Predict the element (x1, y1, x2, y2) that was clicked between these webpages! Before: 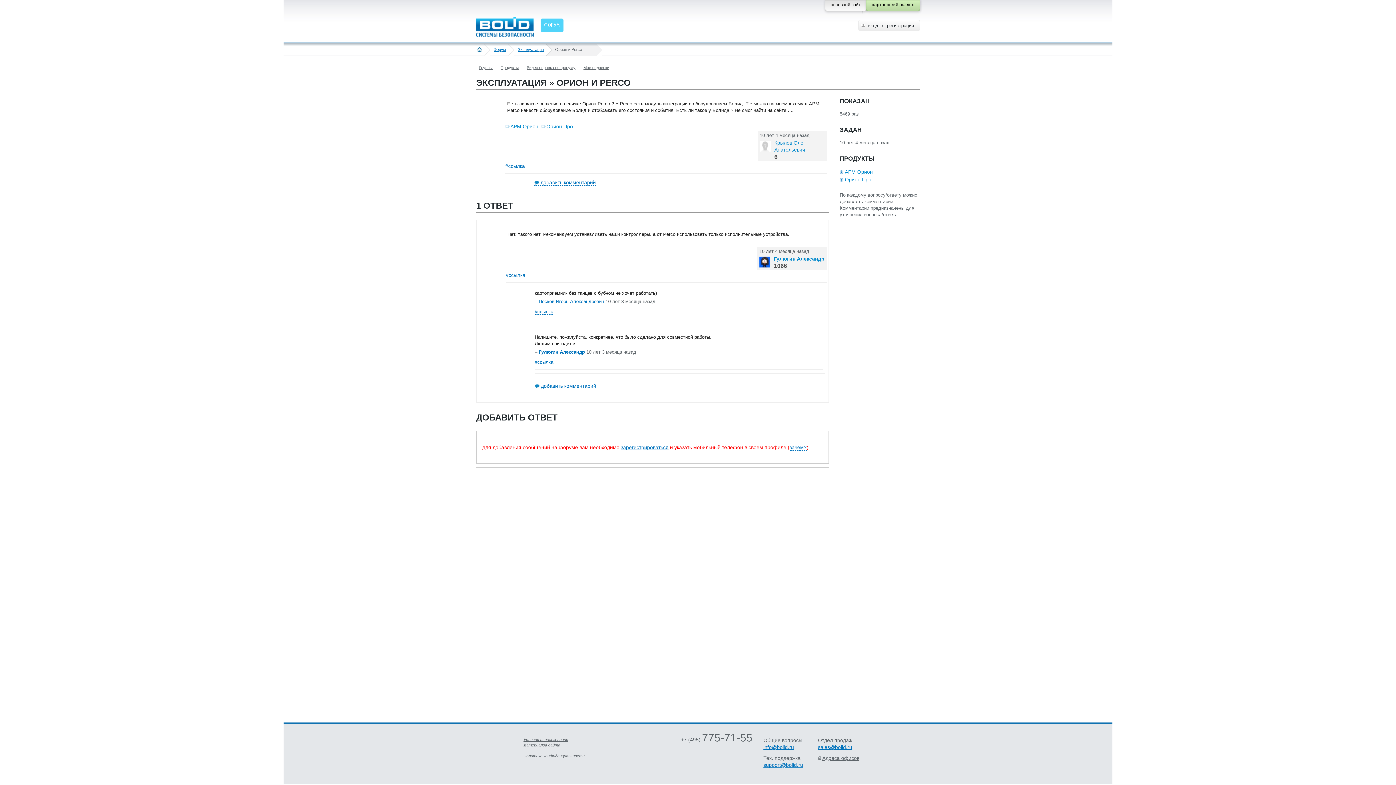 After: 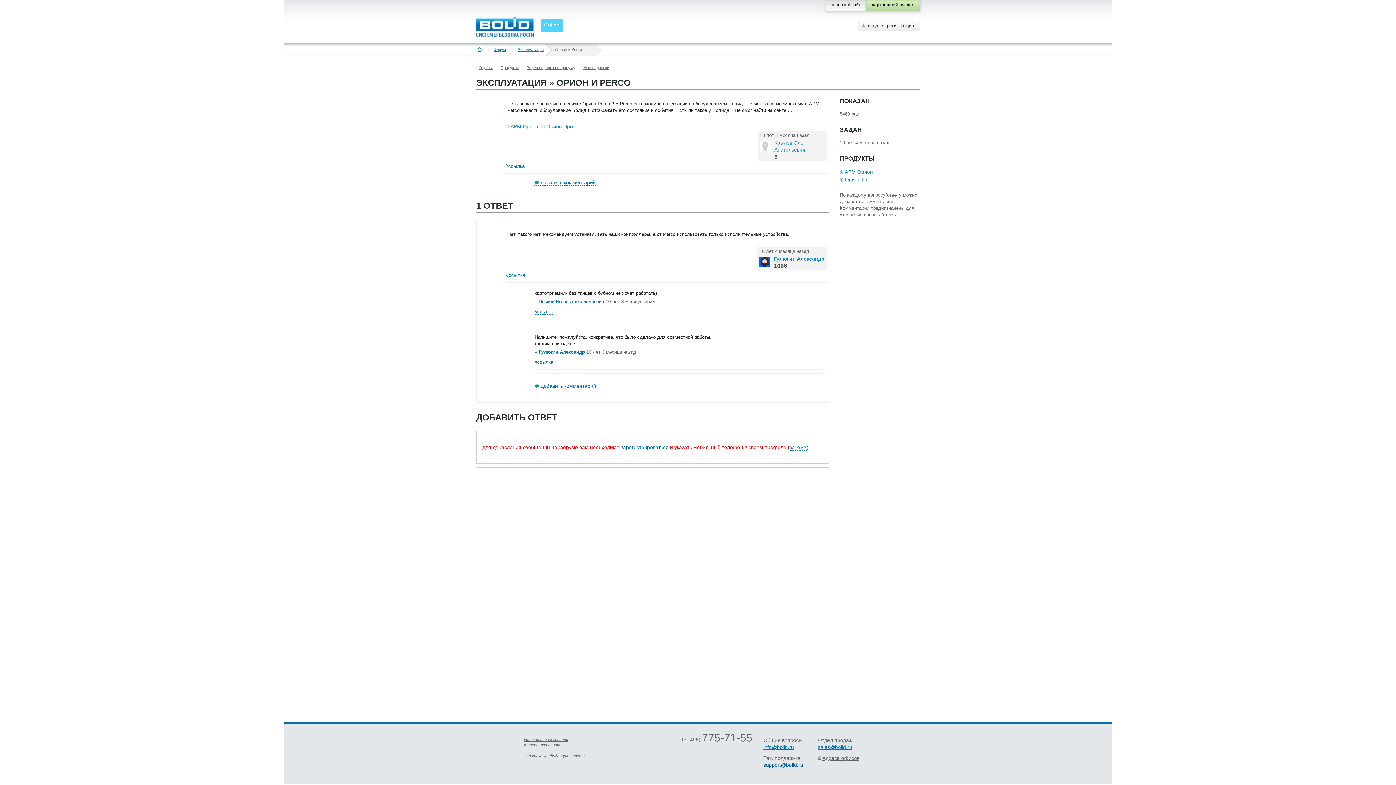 Action: label: support@bolid.ru bbox: (763, 762, 803, 768)